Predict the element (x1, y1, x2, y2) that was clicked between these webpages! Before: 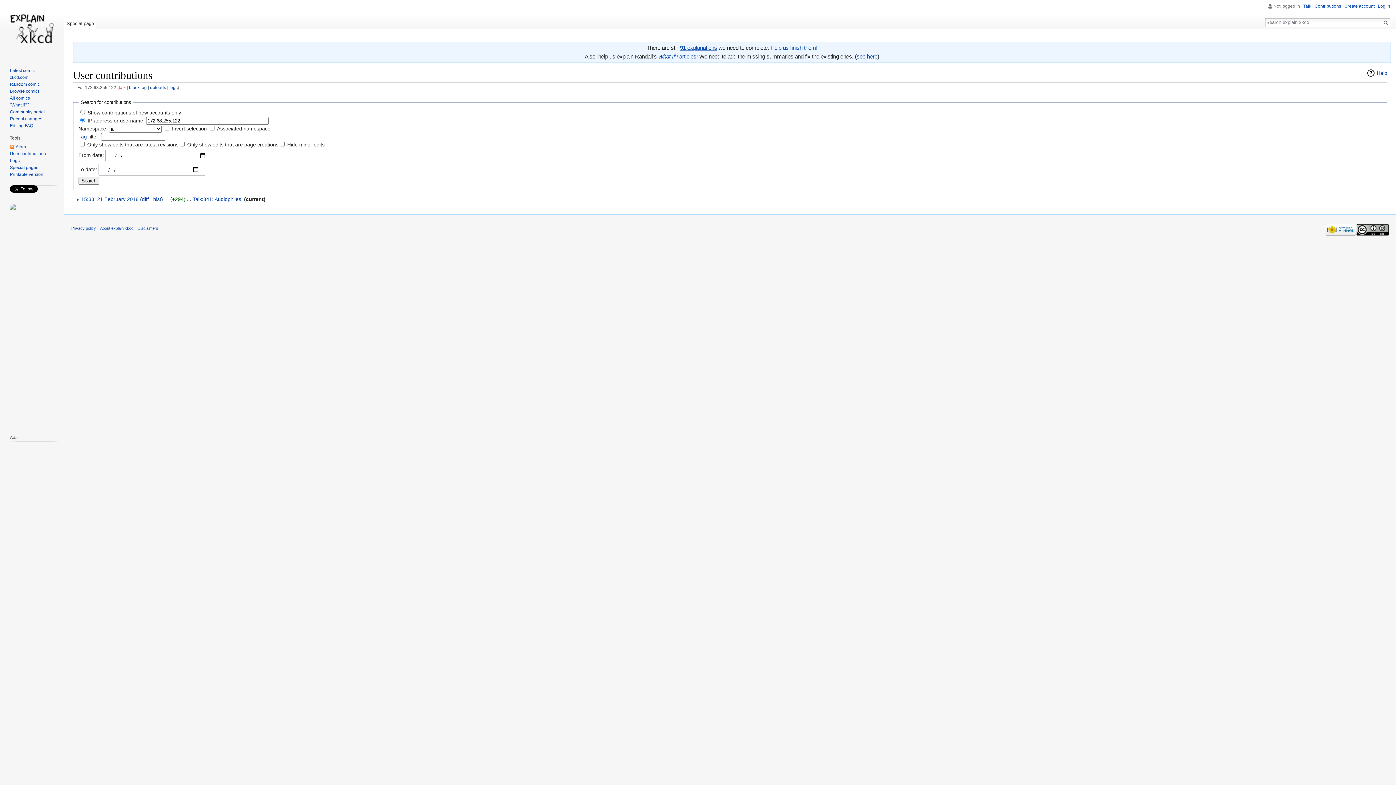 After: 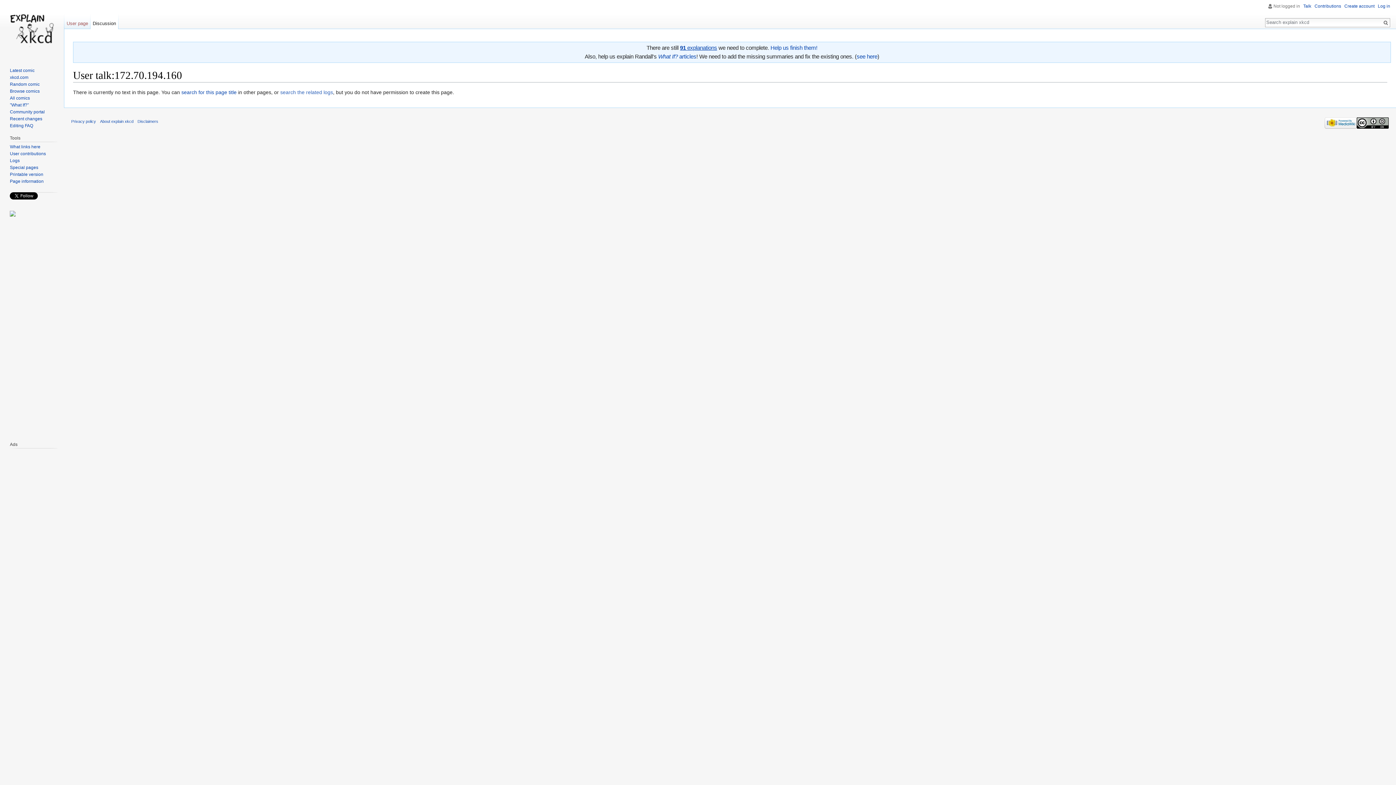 Action: label: Talk bbox: (1303, 3, 1311, 8)